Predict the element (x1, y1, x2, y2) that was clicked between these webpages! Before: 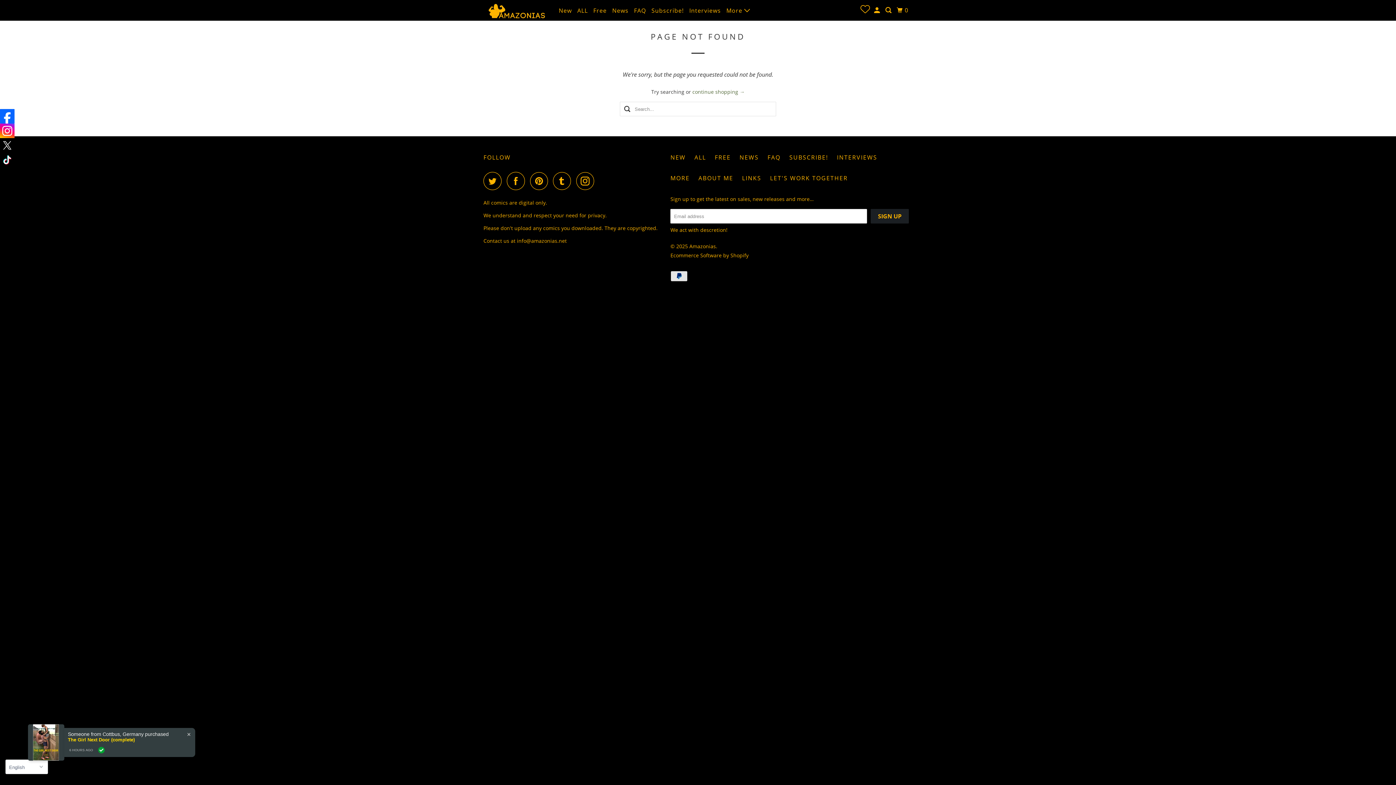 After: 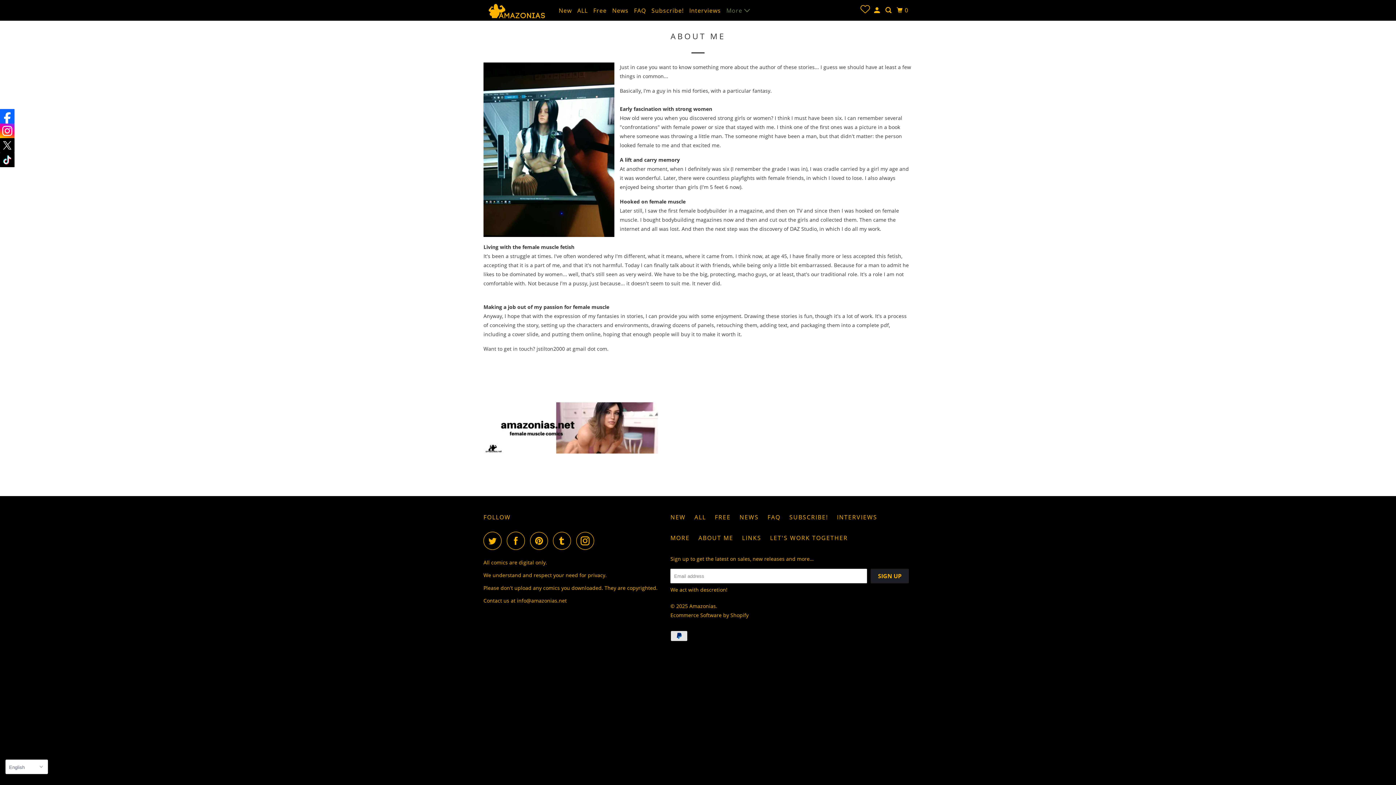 Action: bbox: (698, 173, 733, 182) label: ABOUT ME